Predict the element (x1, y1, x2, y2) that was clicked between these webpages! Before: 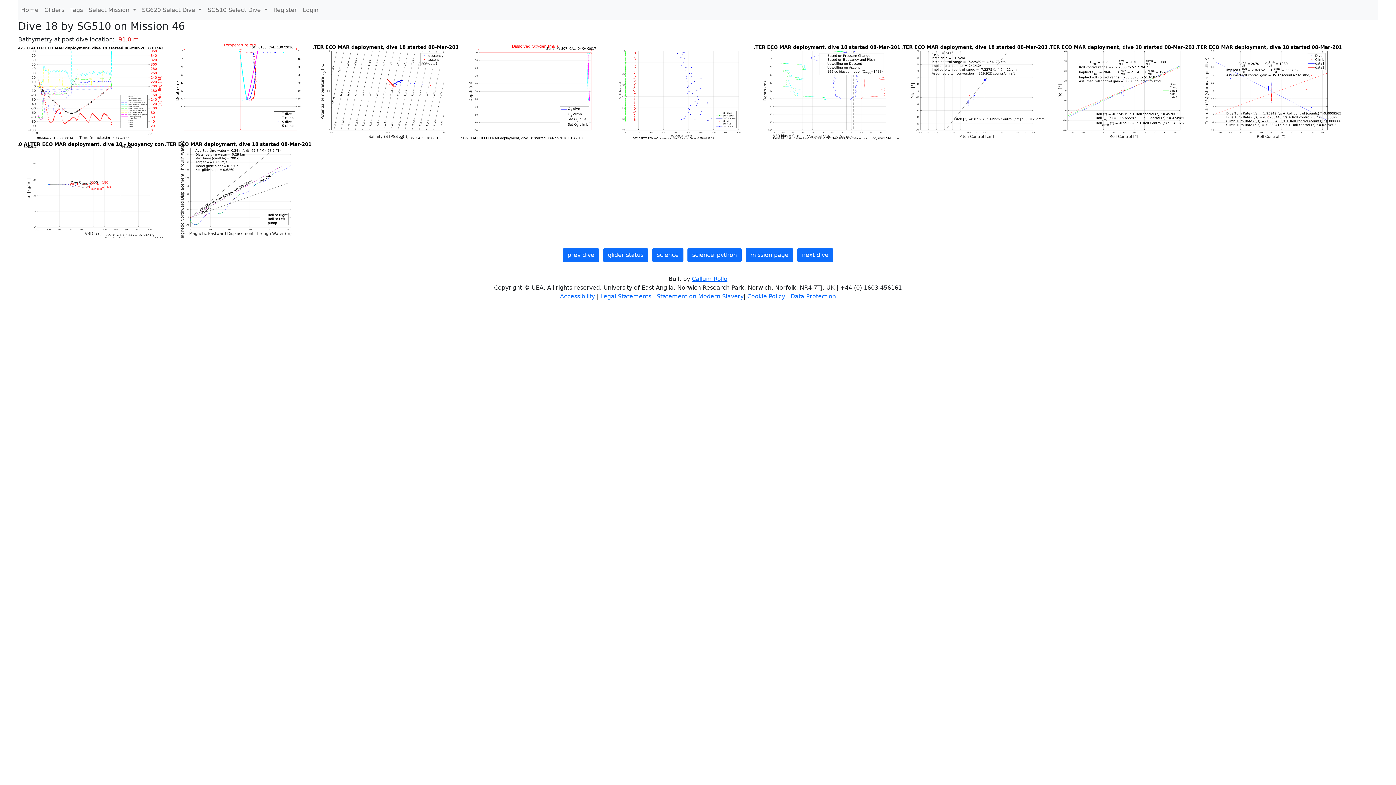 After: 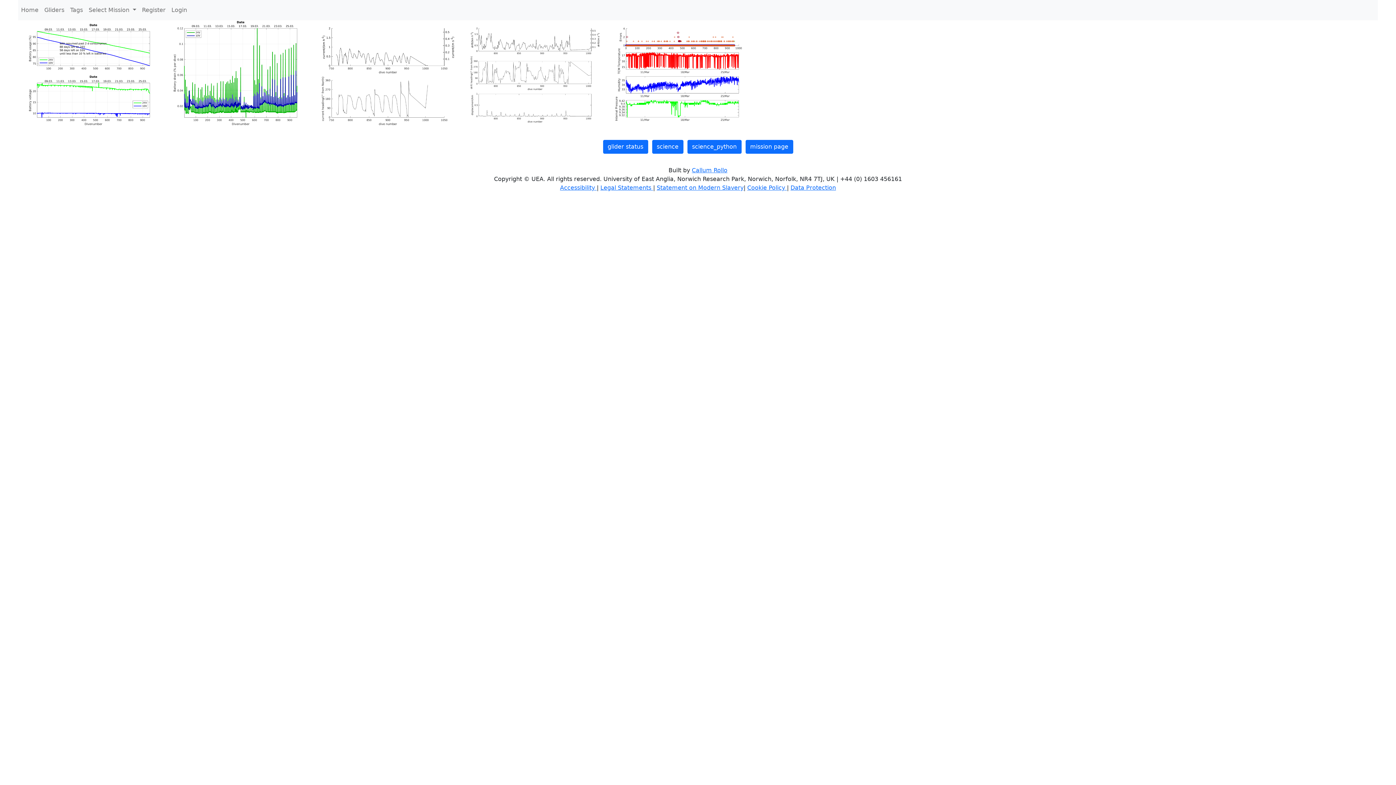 Action: bbox: (603, 248, 648, 262) label: glider status